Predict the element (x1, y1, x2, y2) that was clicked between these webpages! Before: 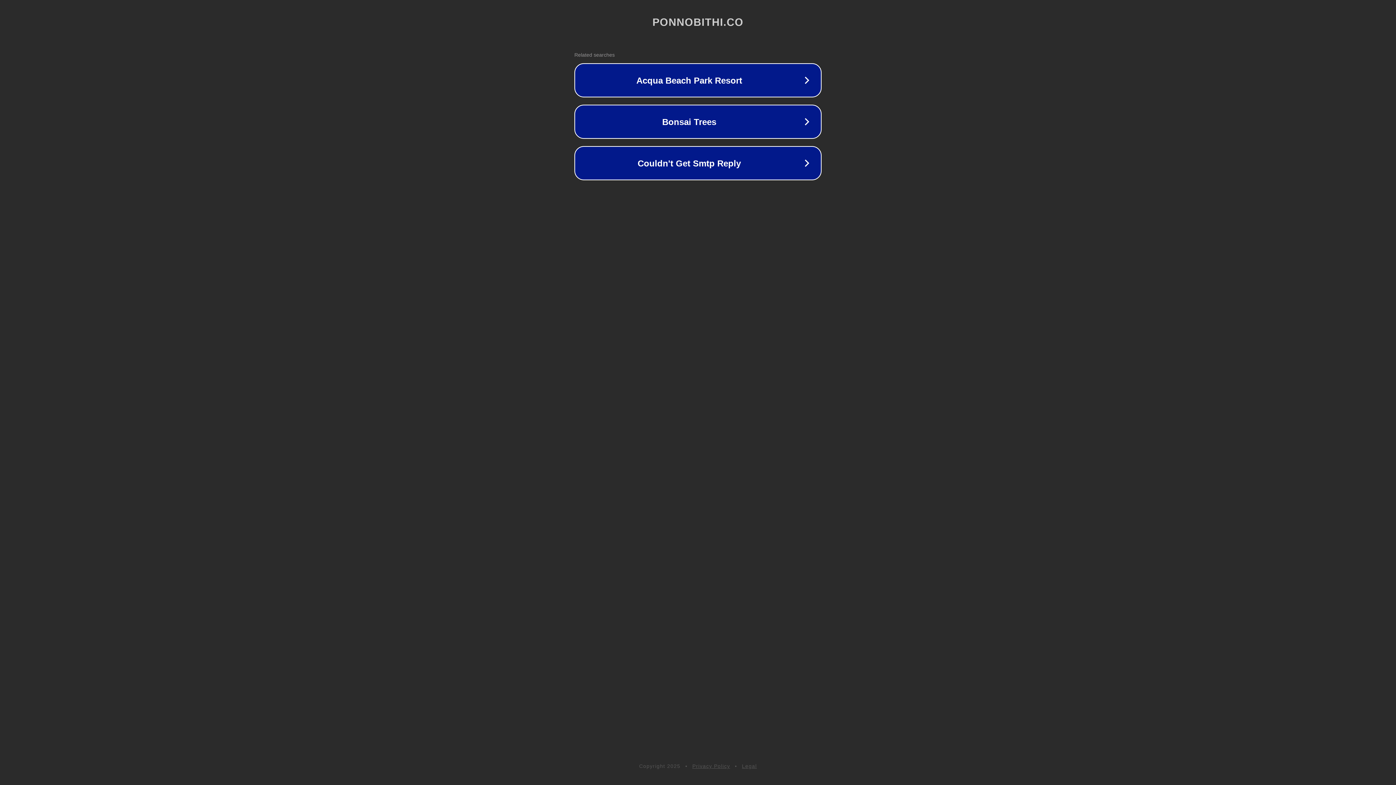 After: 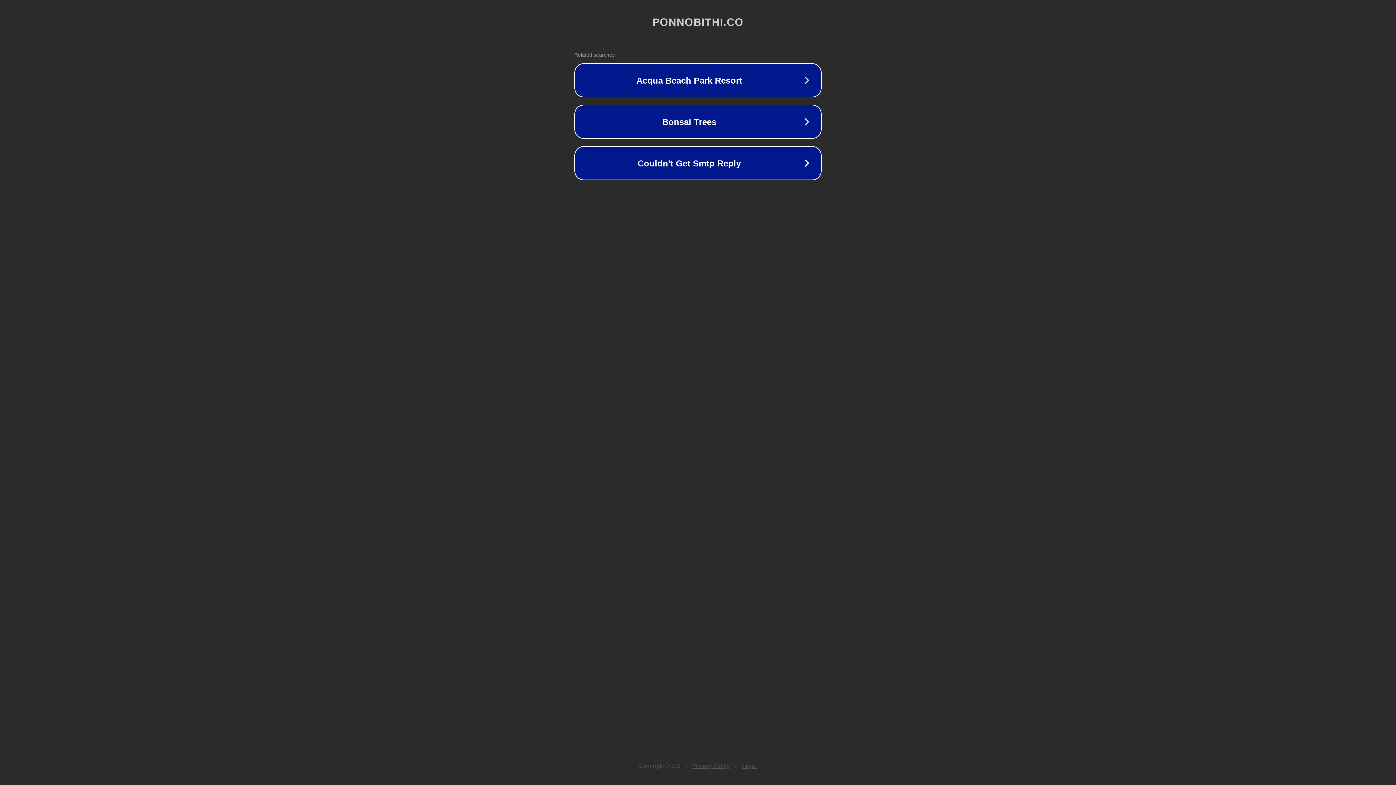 Action: bbox: (742, 763, 757, 769) label: Legal